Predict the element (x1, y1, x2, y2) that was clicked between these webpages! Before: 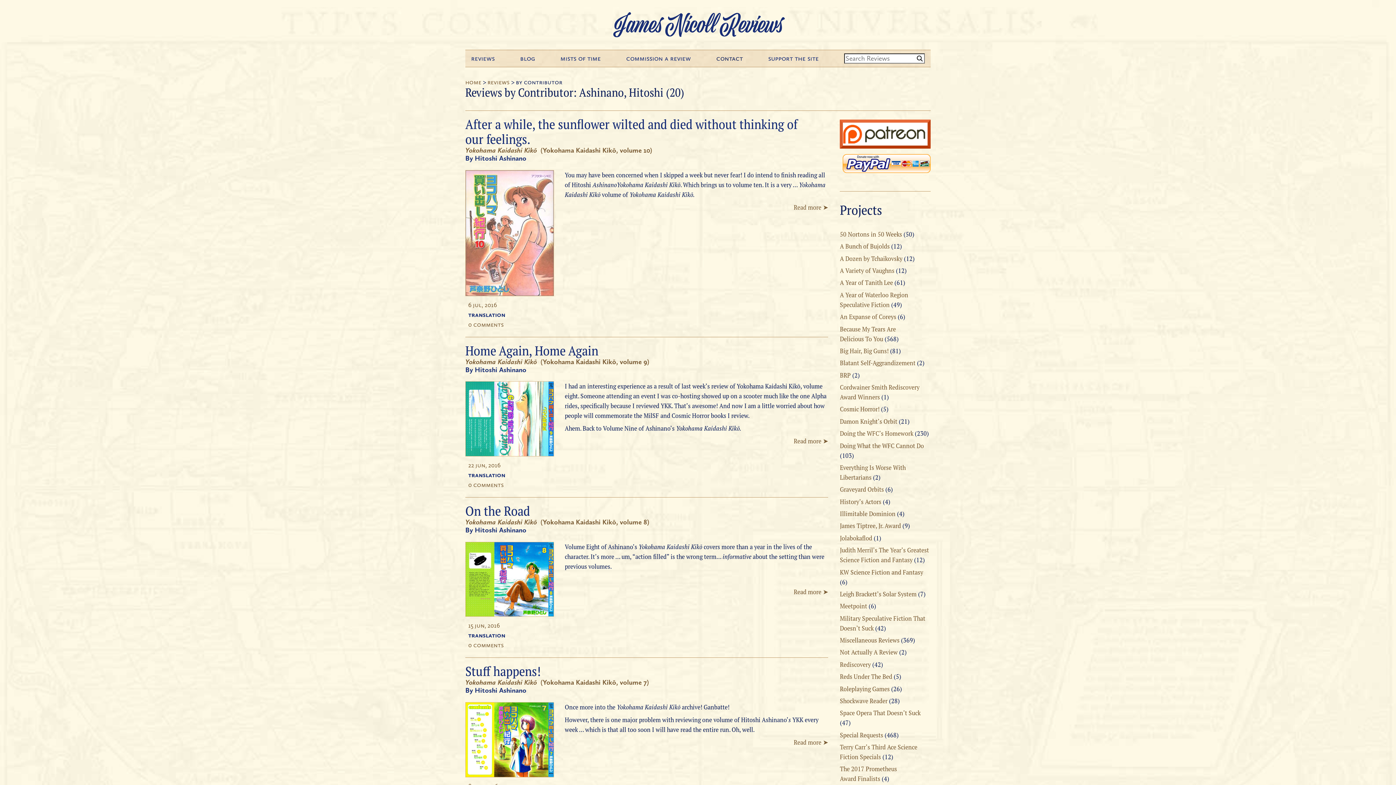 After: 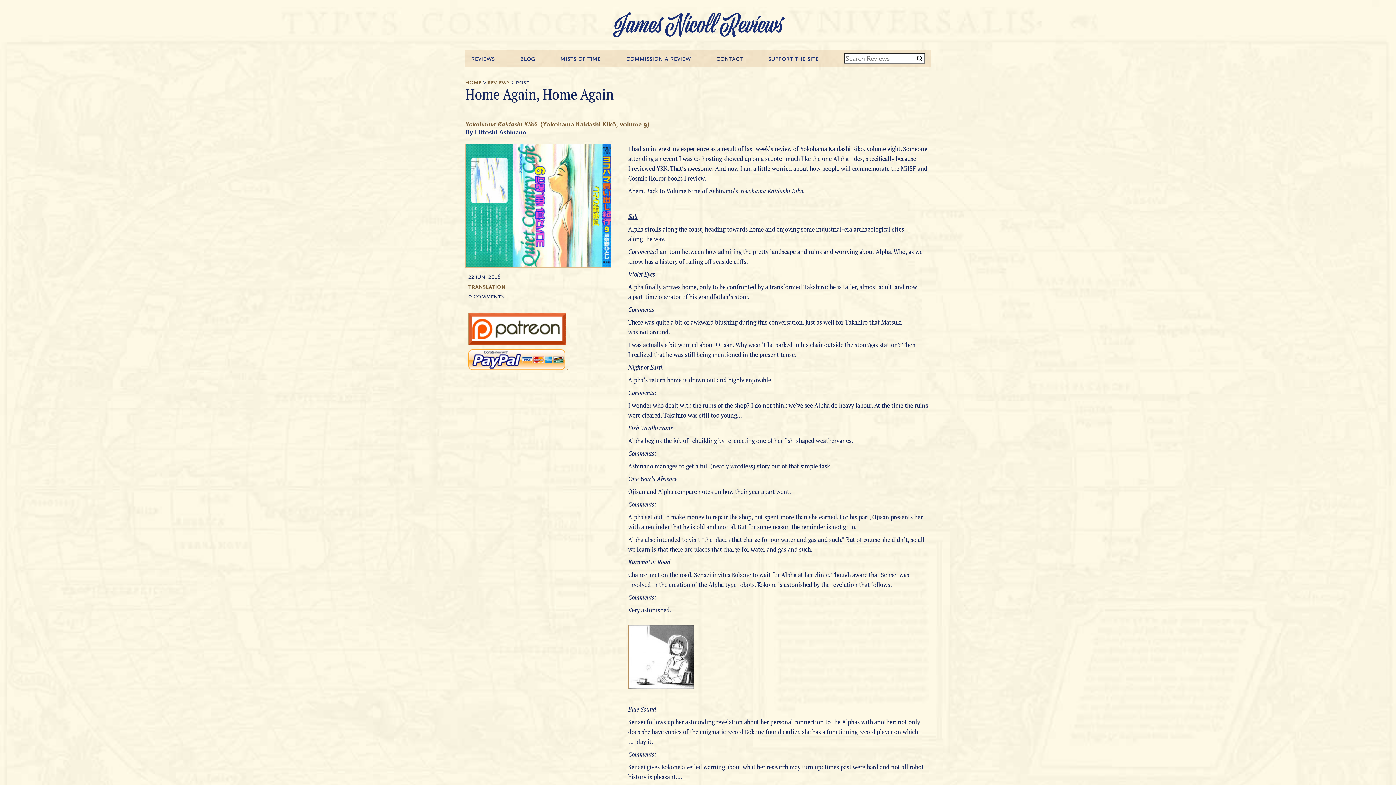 Action: label: Home Again, Home Again
Yokohama Kaidashi Kikō  (Yokohama Kaidashi Kikō, volume 9)
By Hitoshi Ashinano   bbox: (465, 343, 828, 381)